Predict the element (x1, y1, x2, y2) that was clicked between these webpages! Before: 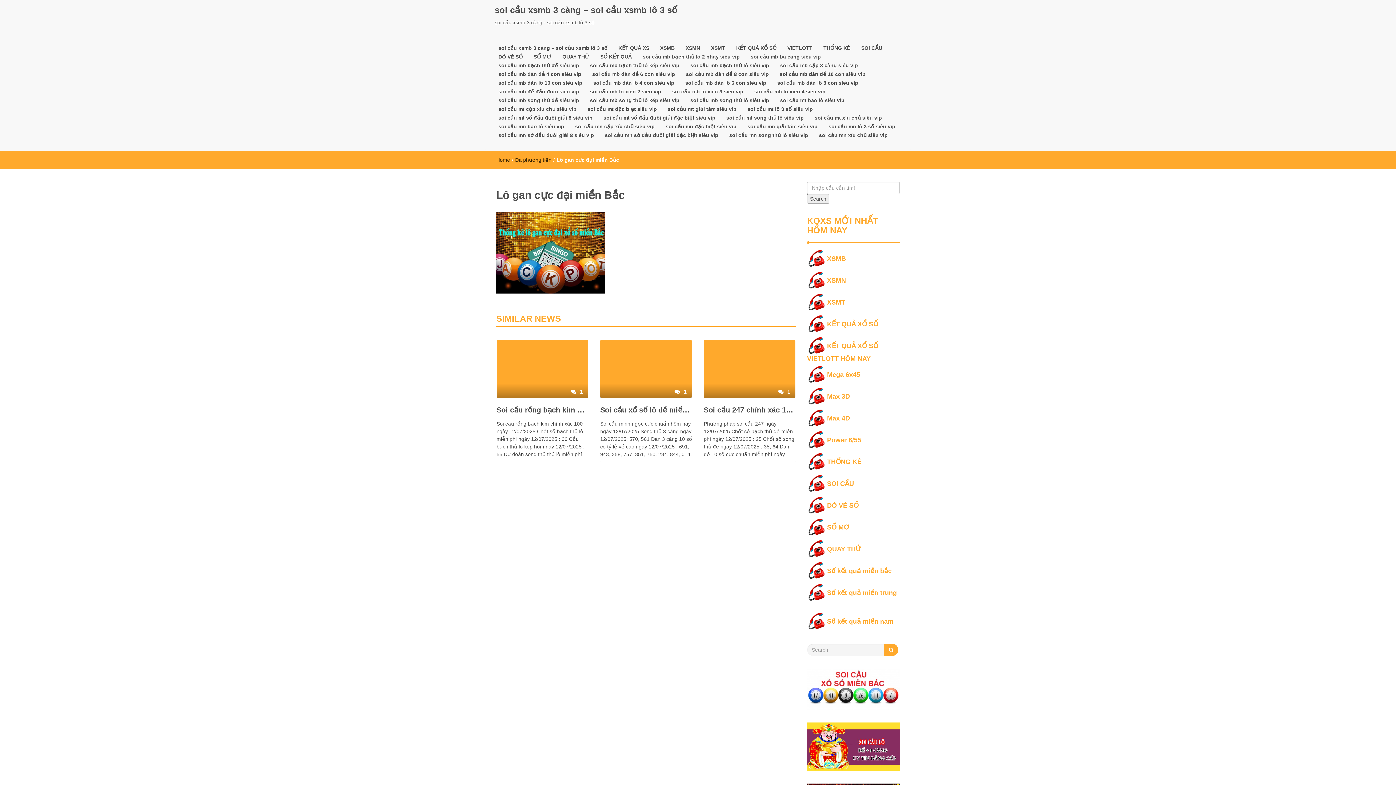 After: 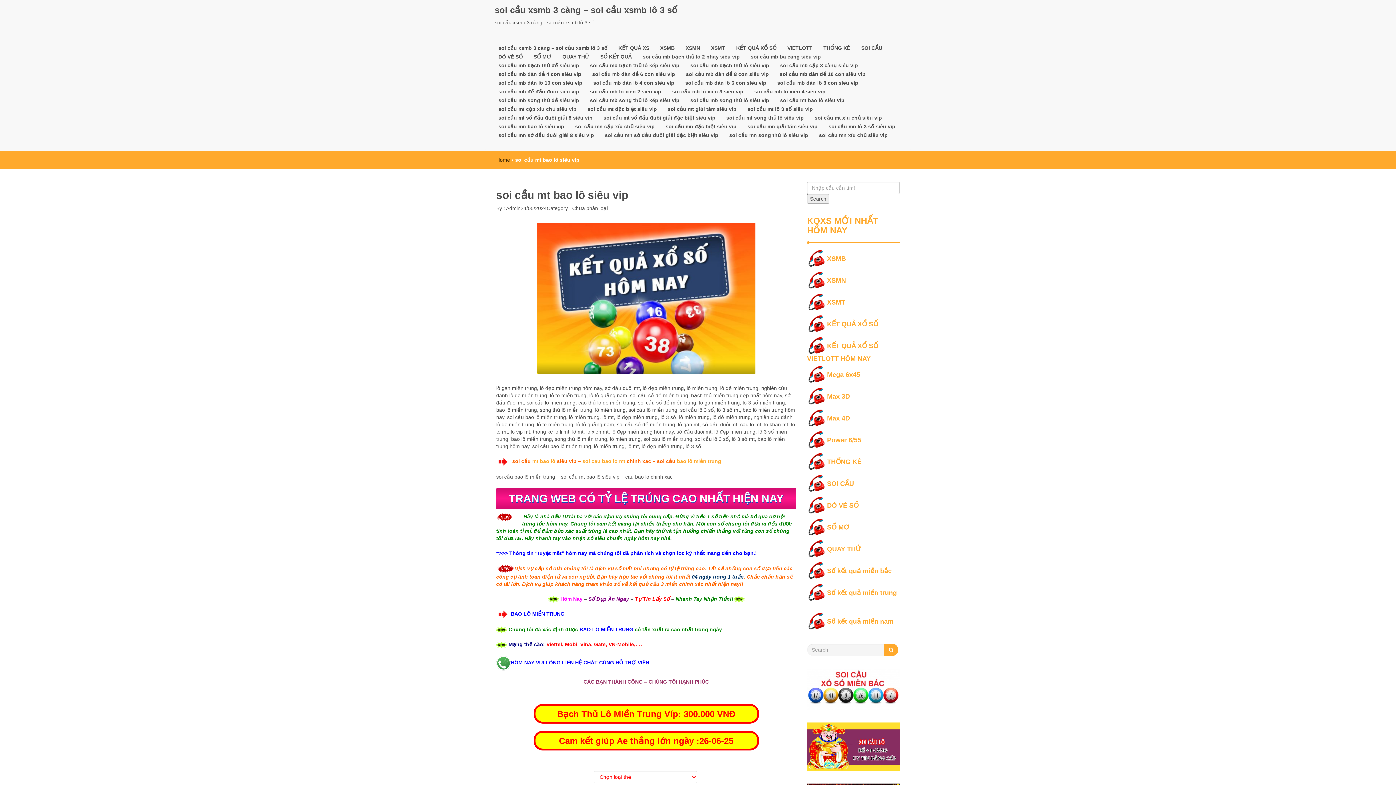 Action: bbox: (774, 96, 850, 104) label: soi cầu mt bao lô siêu vip